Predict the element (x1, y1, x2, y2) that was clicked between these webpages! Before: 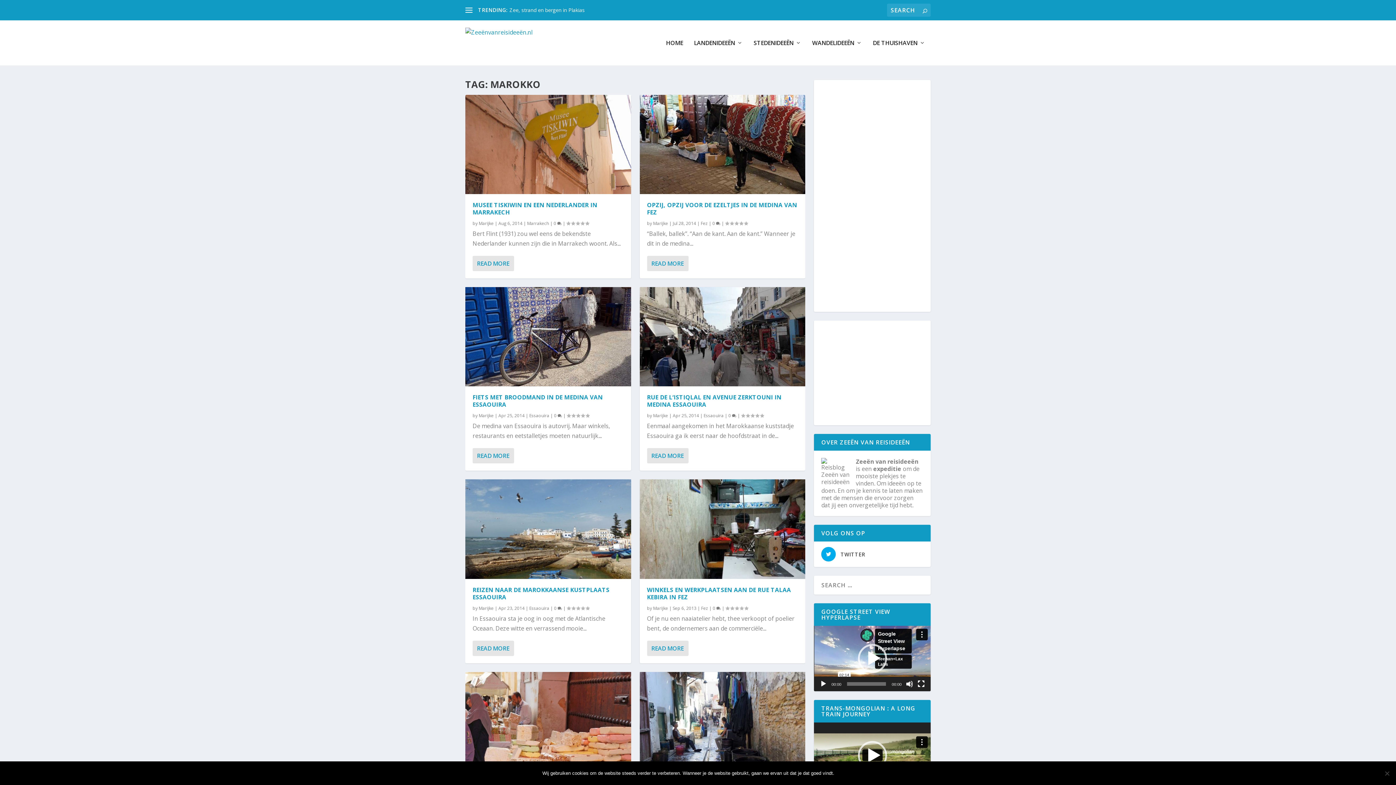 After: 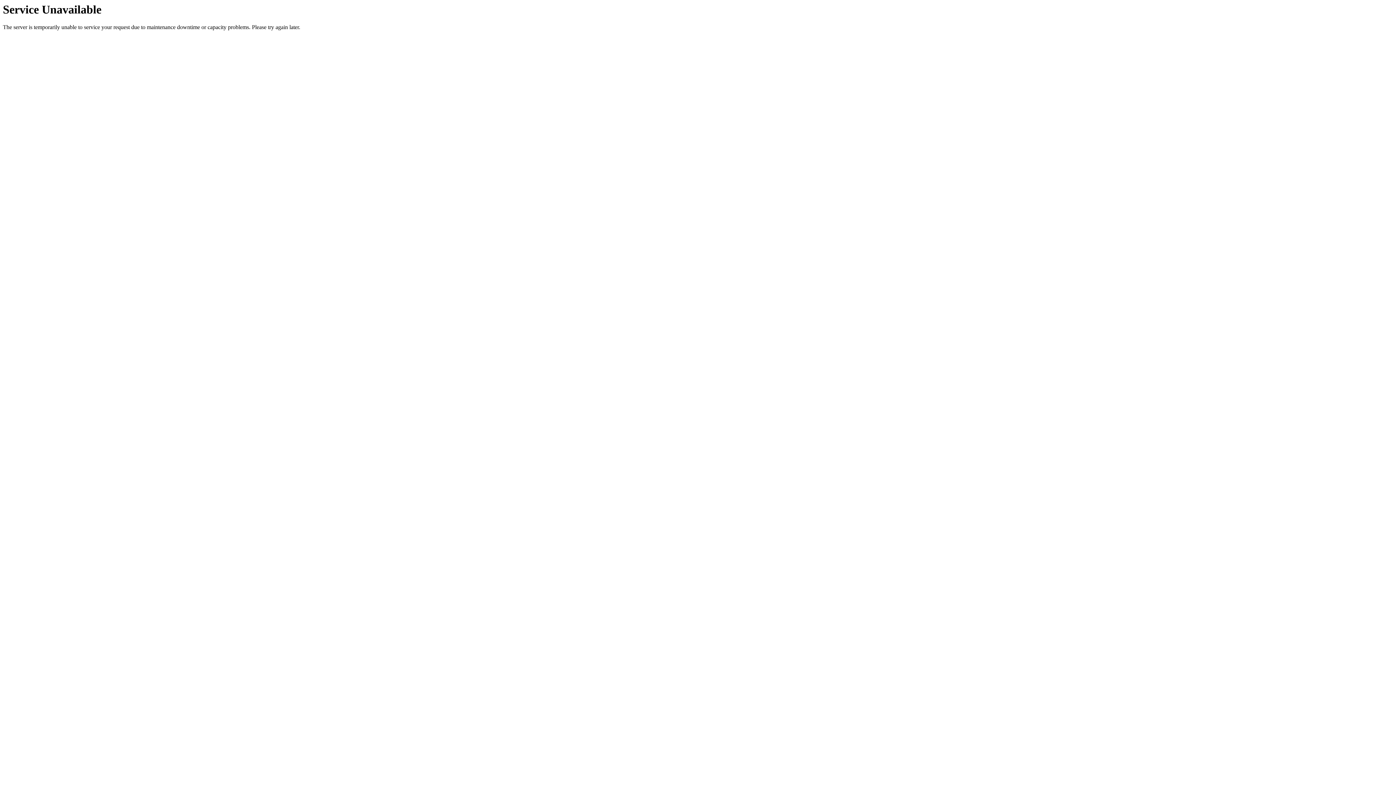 Action: label: Marijke bbox: (653, 412, 668, 419)